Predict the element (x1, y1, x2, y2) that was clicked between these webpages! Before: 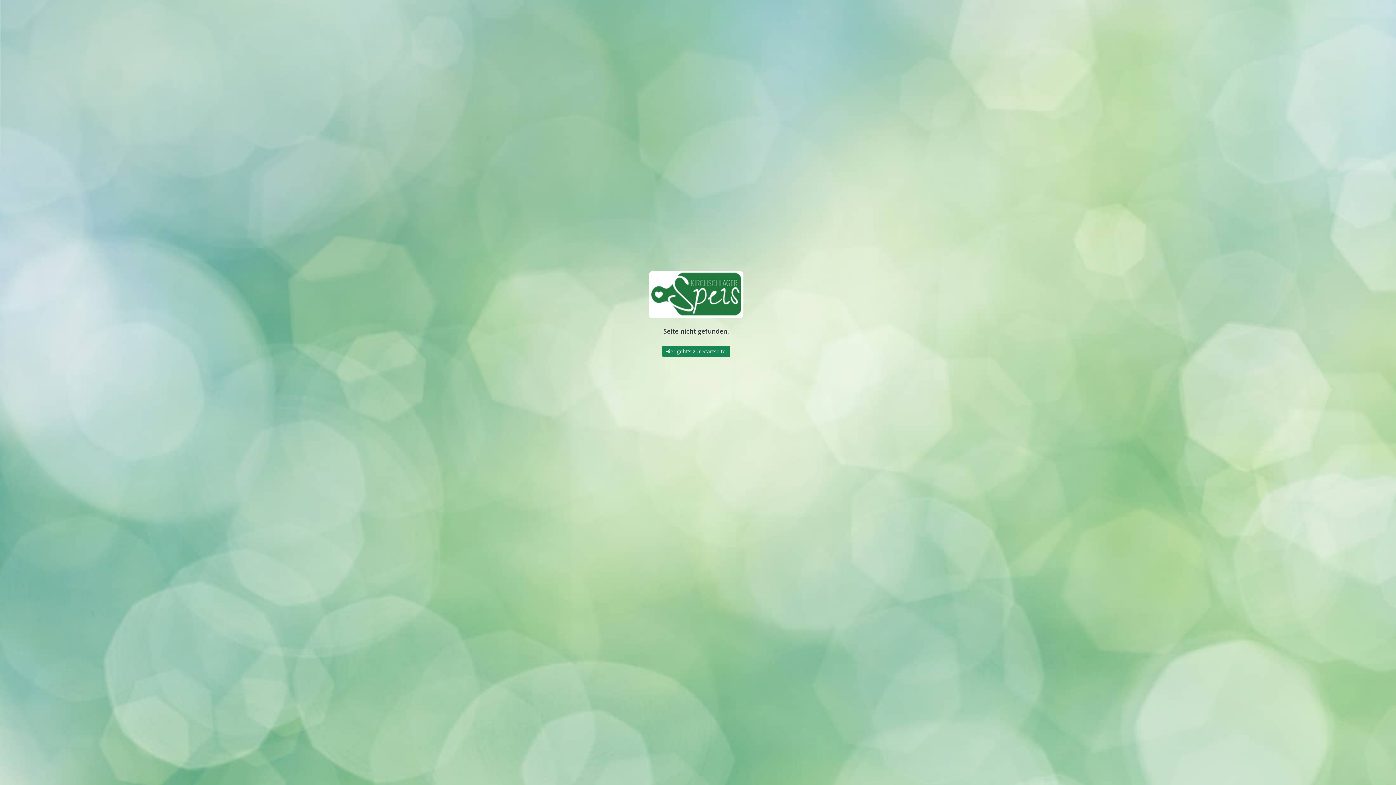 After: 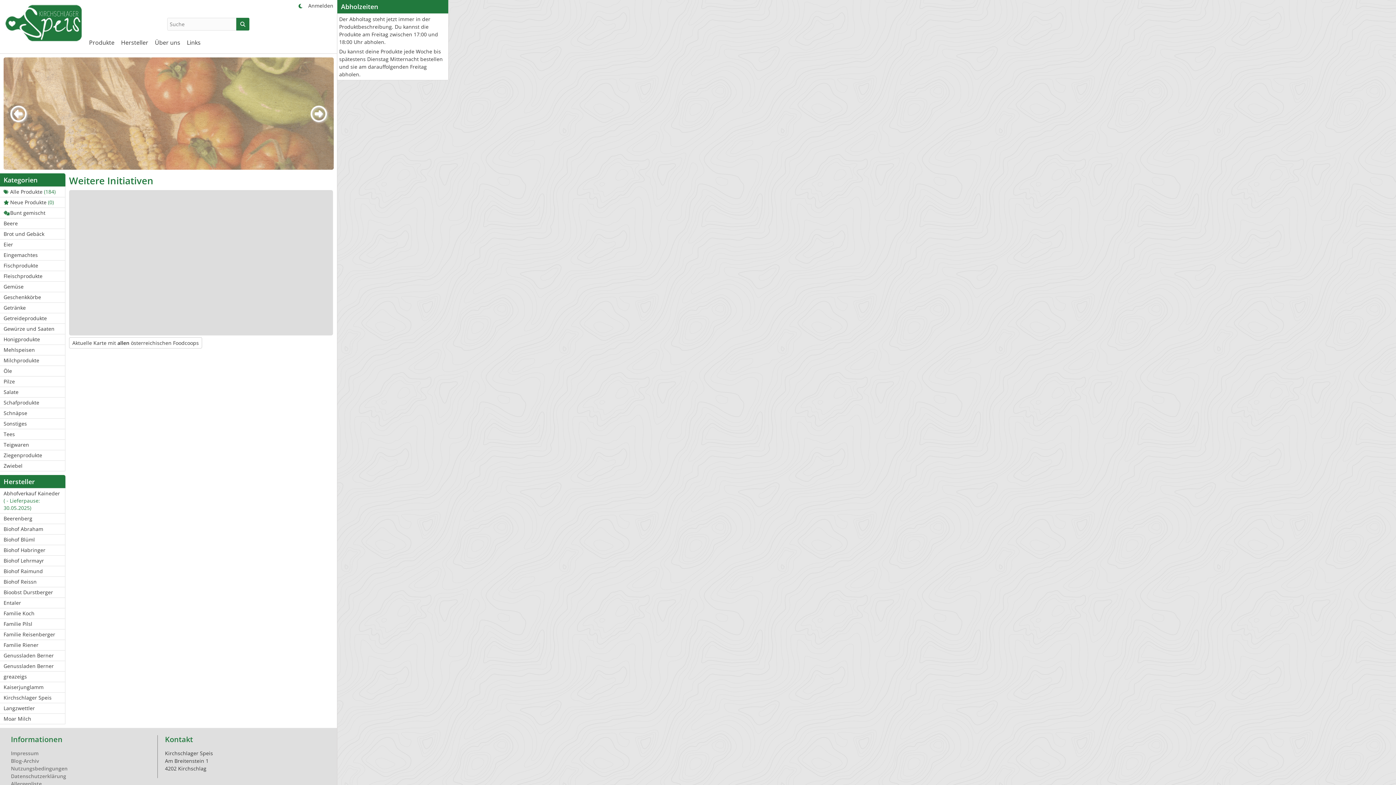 Action: bbox: (649, 295, 743, 302)